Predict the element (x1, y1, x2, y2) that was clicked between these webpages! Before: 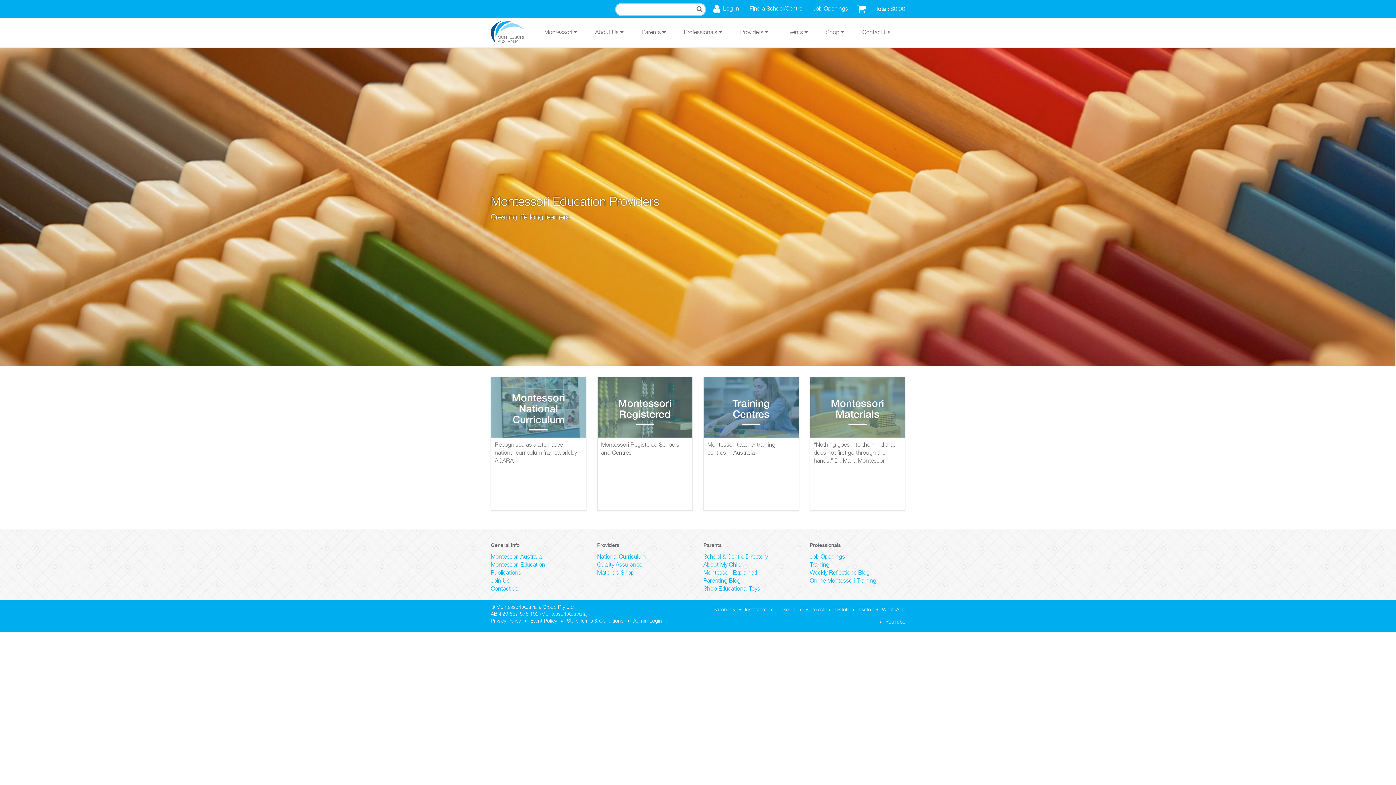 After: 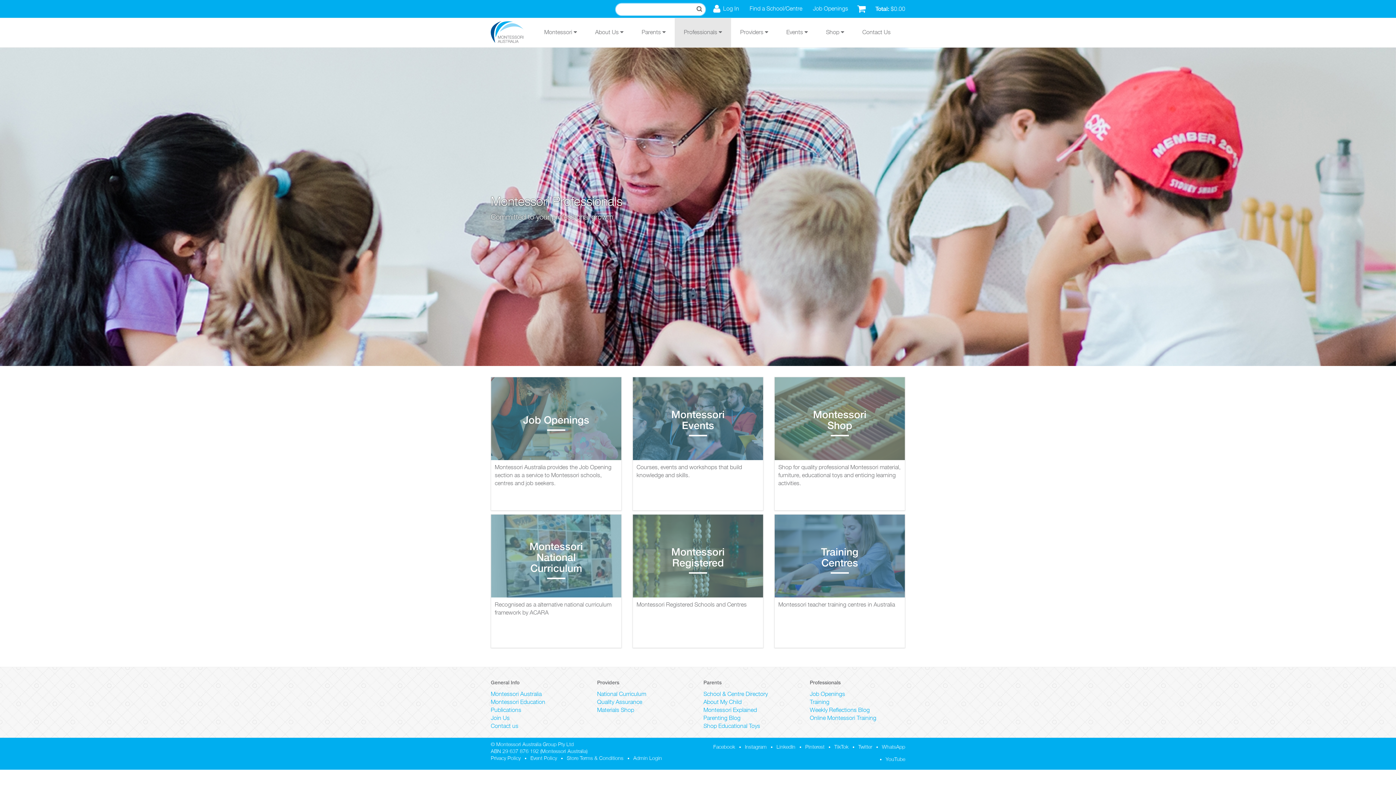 Action: bbox: (674, 18, 731, 47) label: Professionals 